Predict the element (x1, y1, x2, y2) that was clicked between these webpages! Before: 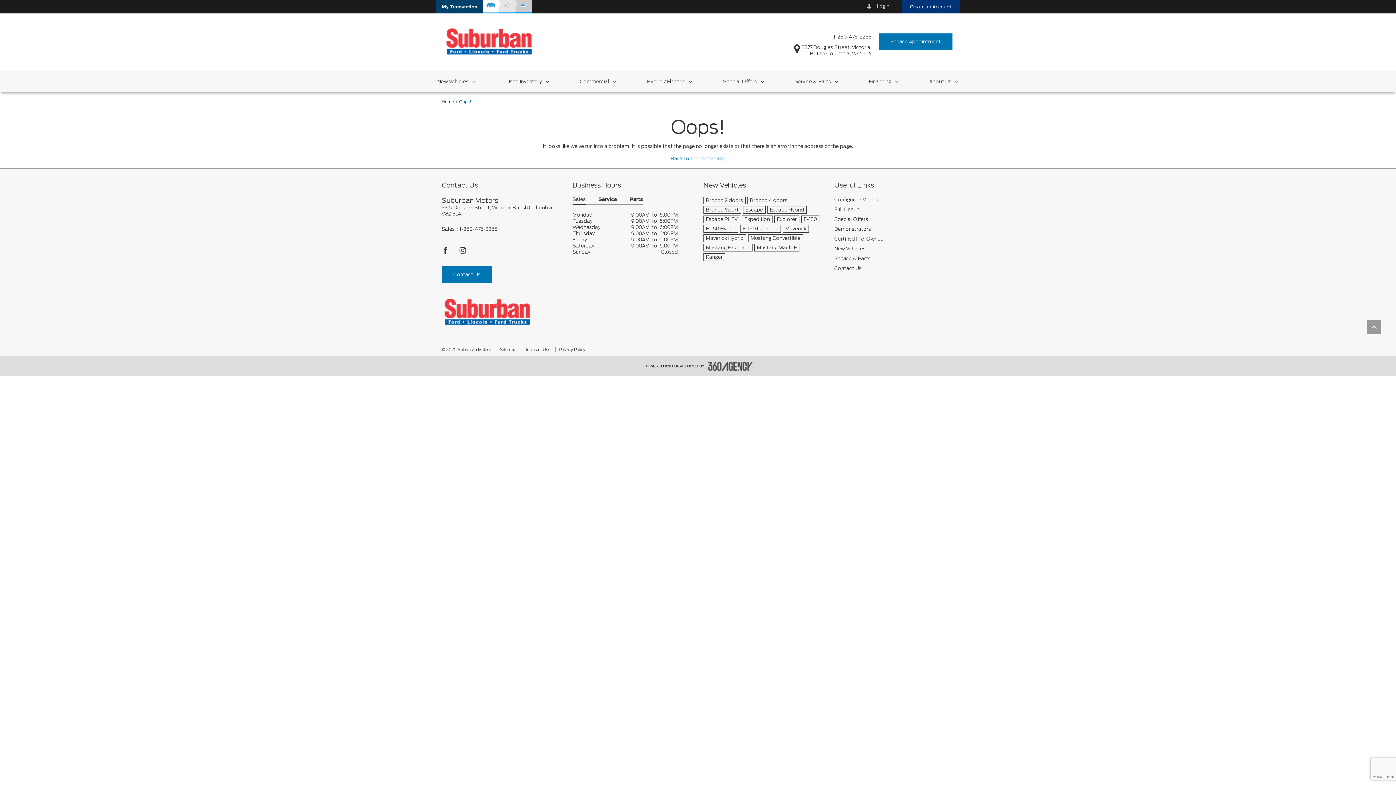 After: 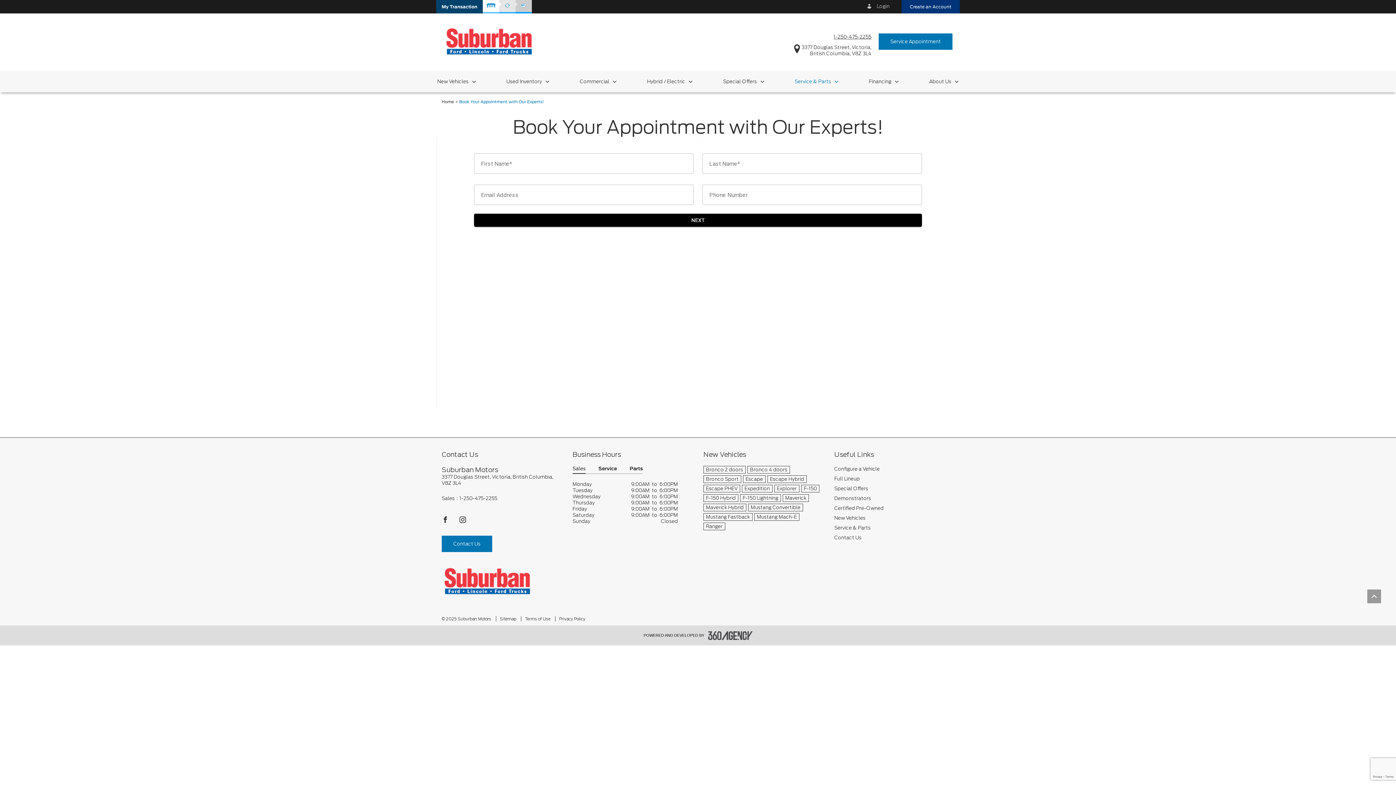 Action: label: Service Appointment bbox: (878, 33, 952, 49)